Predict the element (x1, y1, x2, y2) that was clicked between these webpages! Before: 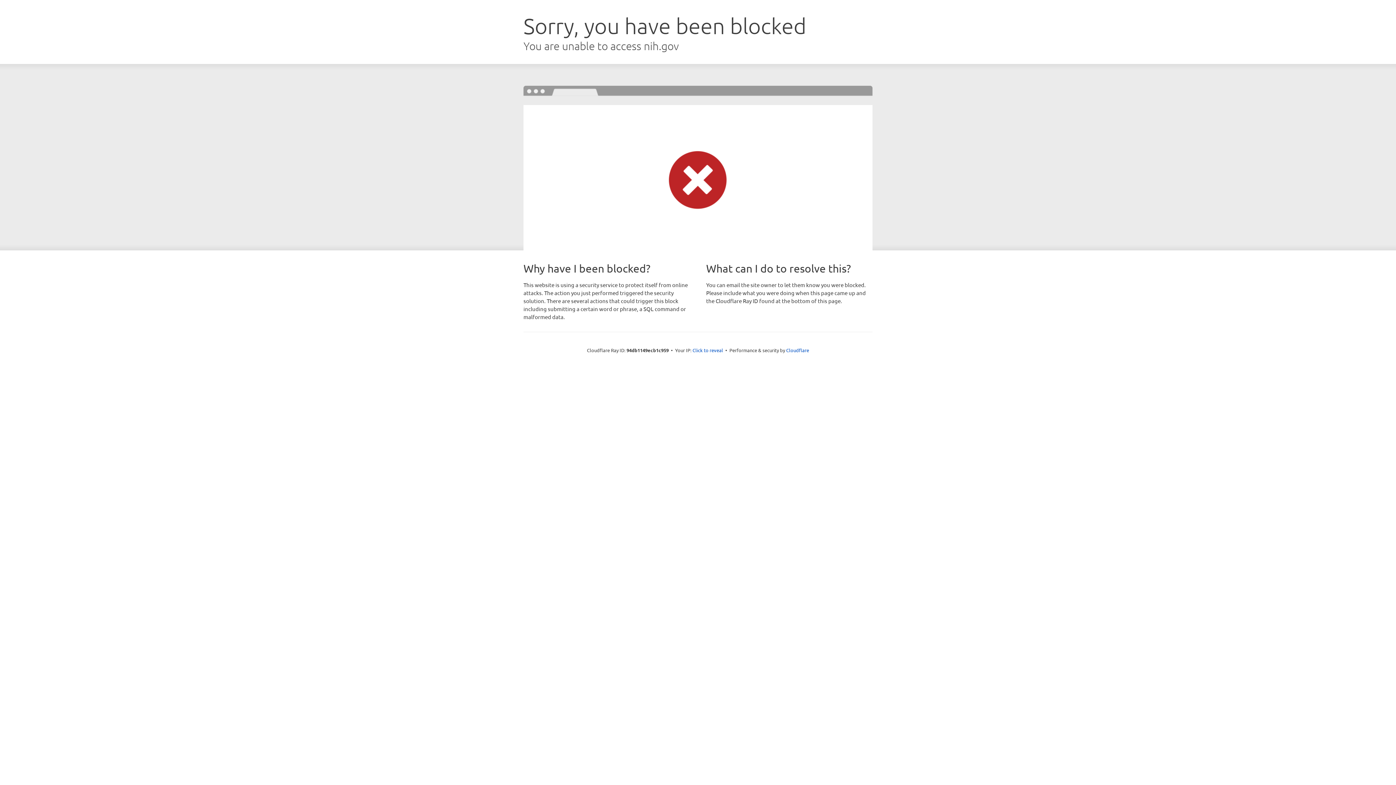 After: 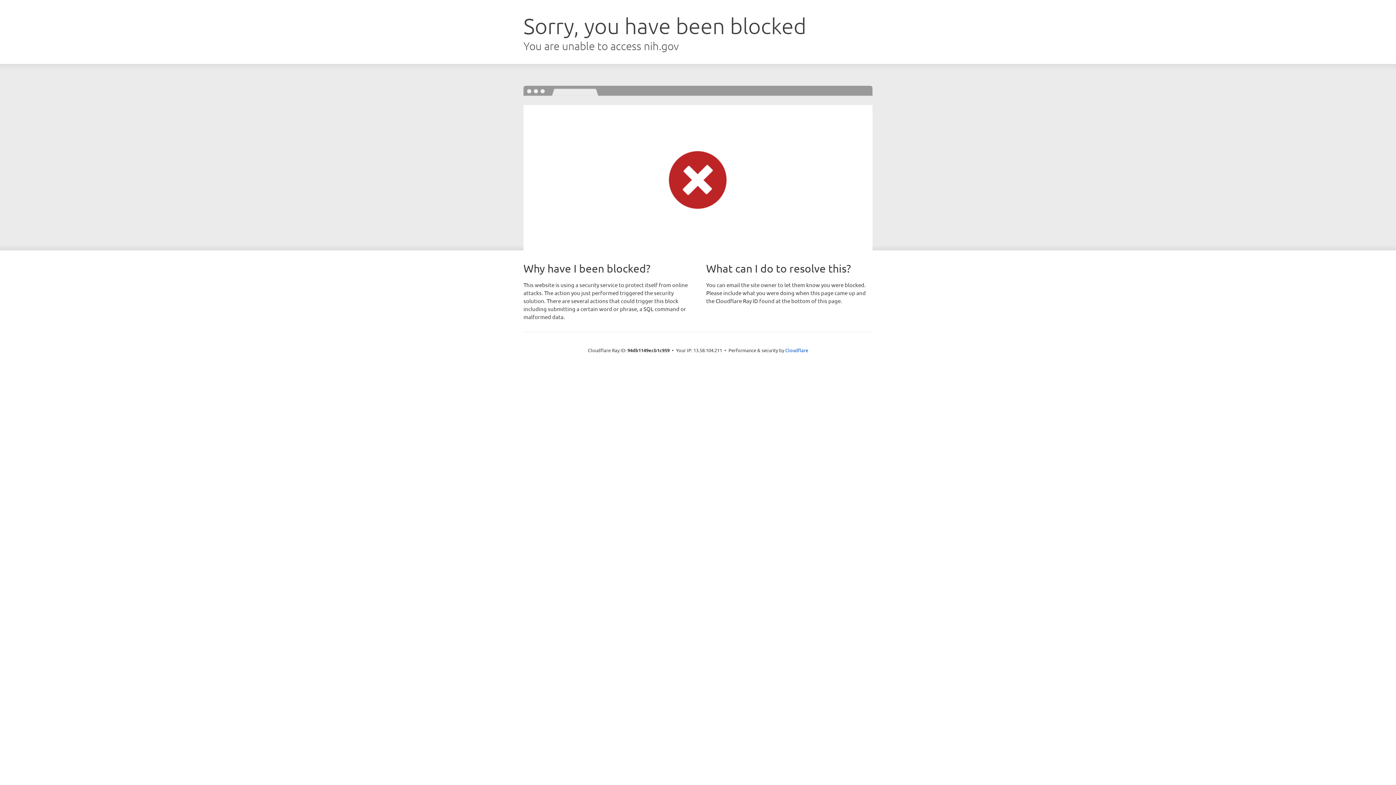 Action: label: Click to reveal bbox: (692, 346, 723, 353)